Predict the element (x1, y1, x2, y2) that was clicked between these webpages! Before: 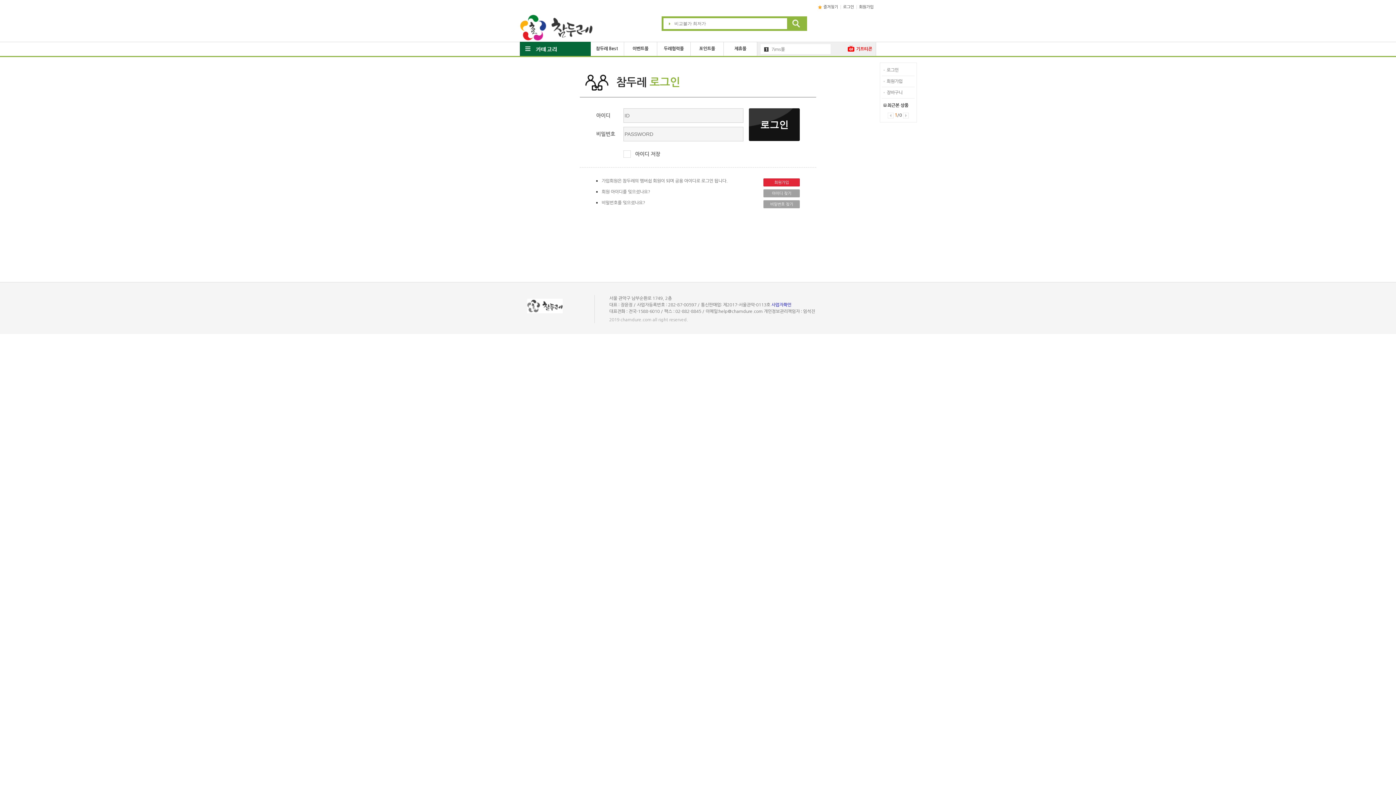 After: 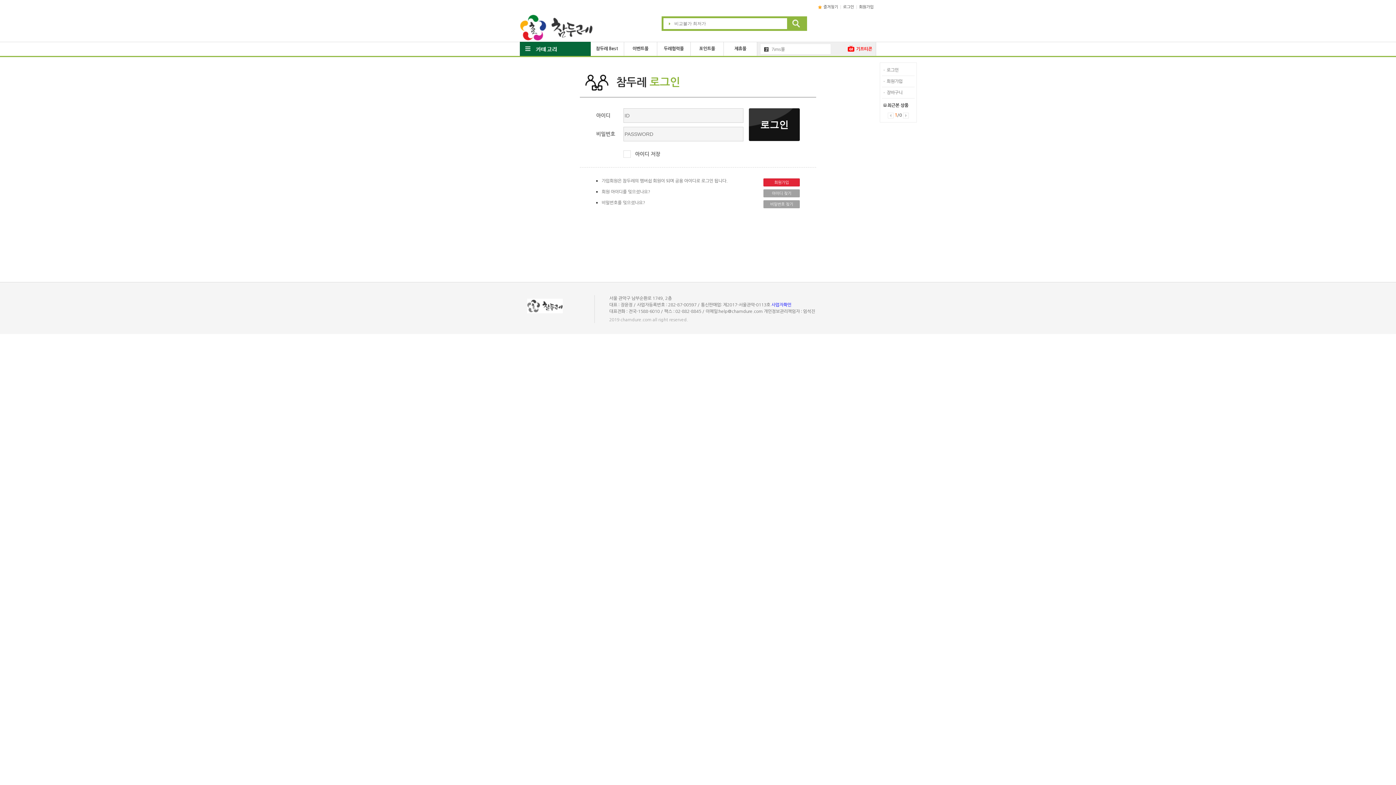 Action: bbox: (843, 5, 854, 9) label: 로그인